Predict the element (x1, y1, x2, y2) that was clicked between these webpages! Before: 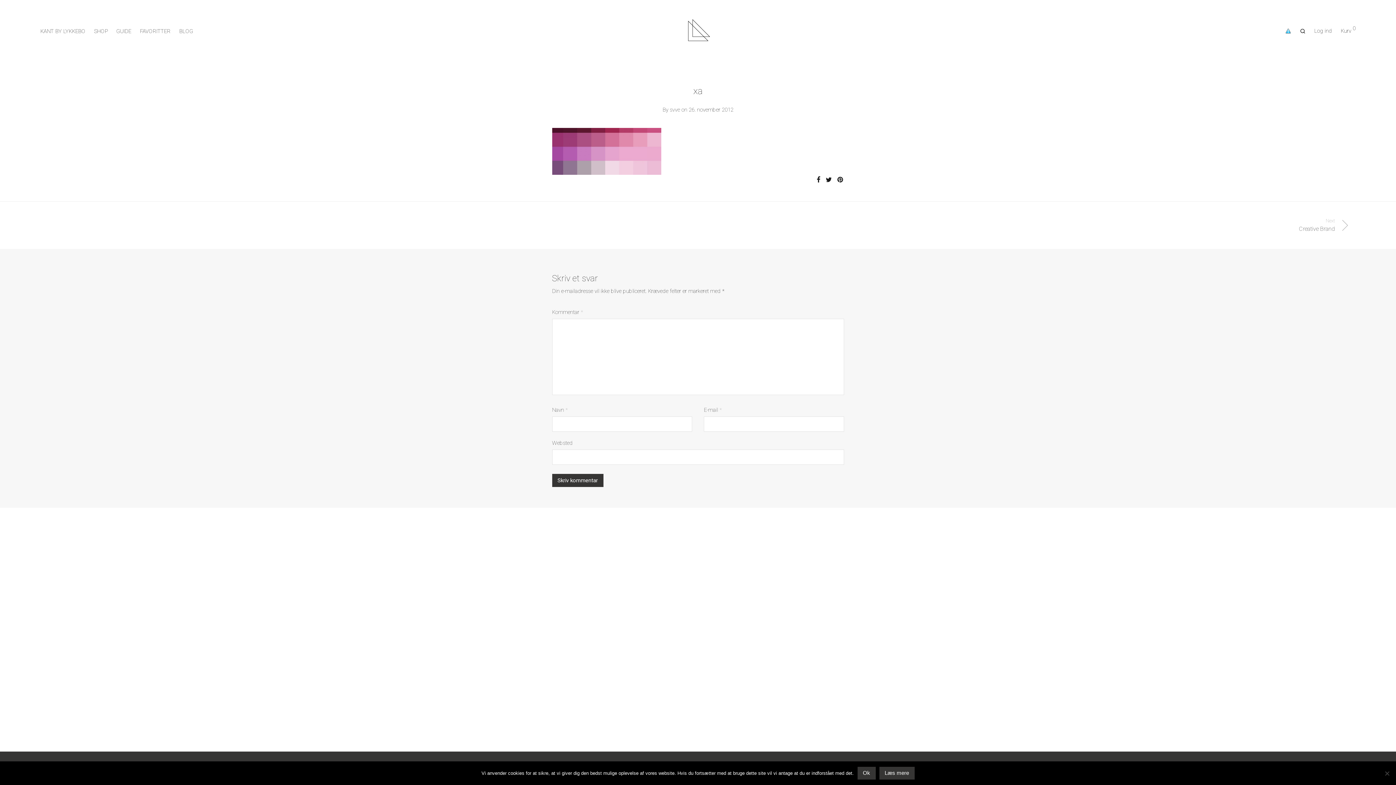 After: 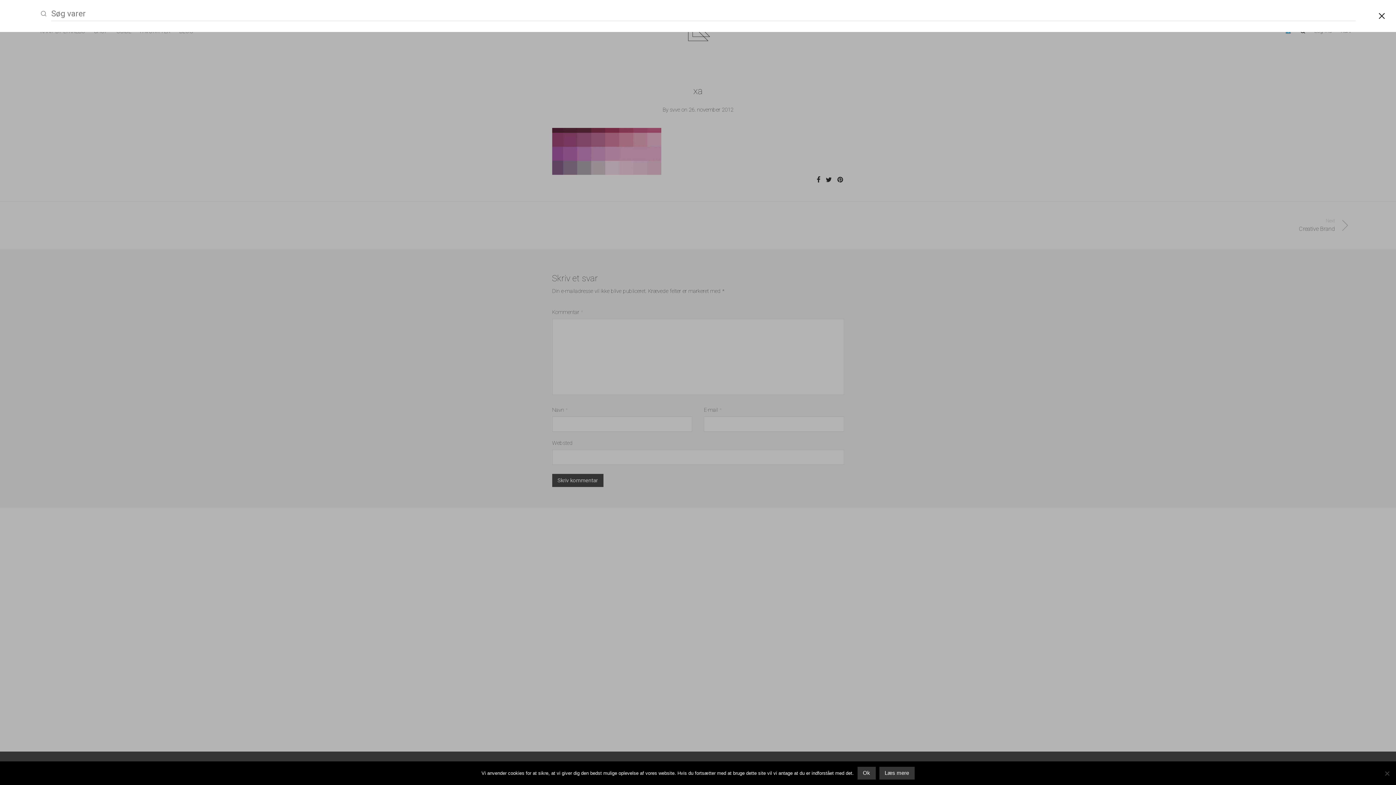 Action: bbox: (1296, 22, 1310, 40)